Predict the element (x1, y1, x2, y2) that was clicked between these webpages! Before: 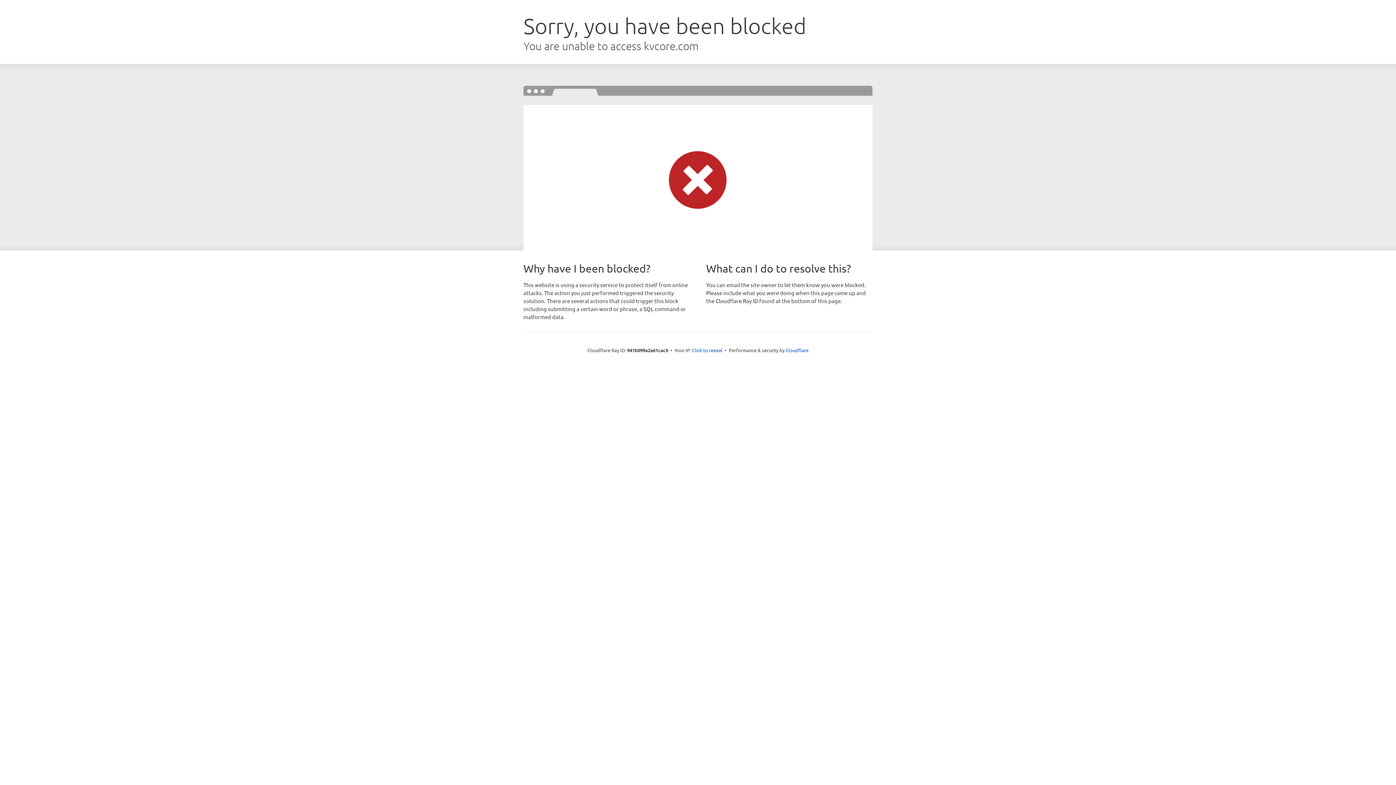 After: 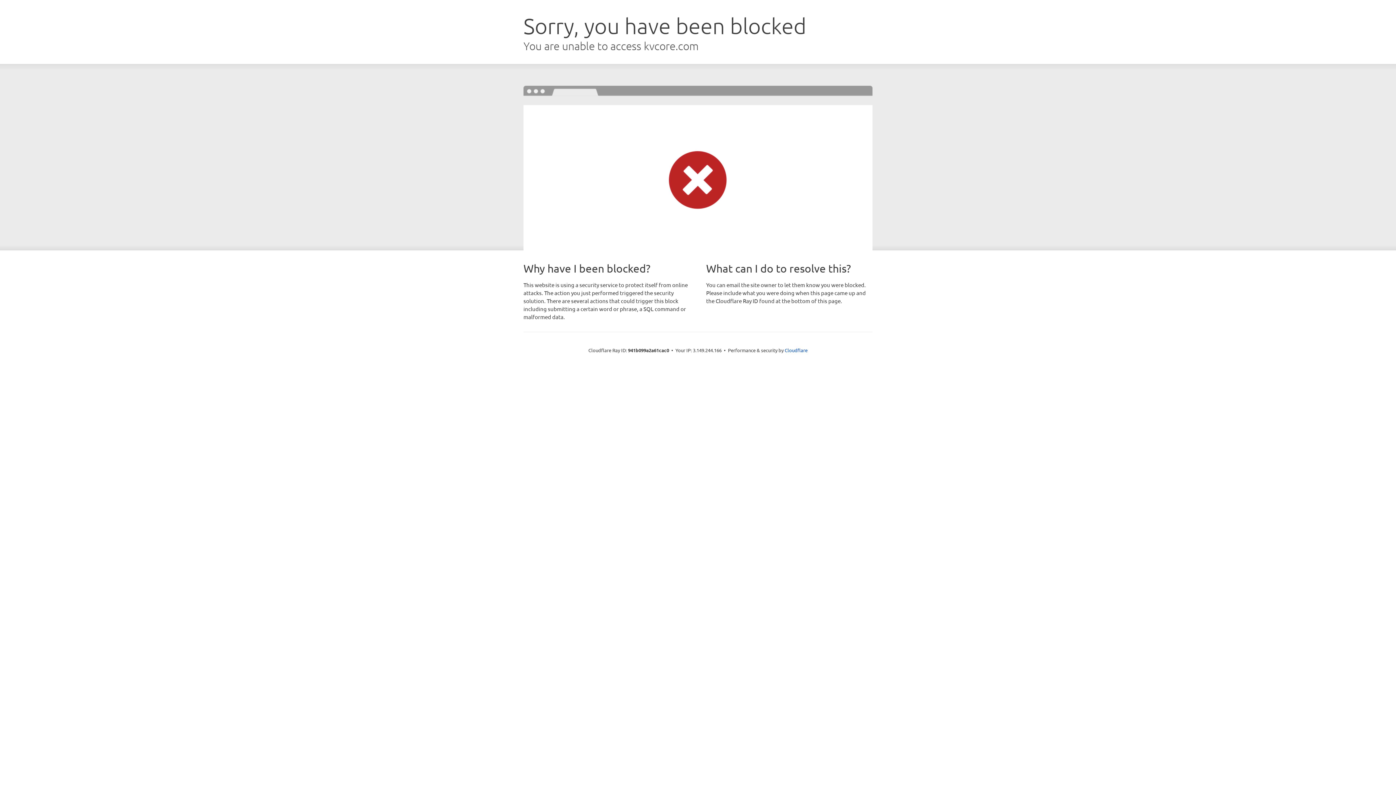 Action: bbox: (692, 346, 722, 353) label: Click to reveal